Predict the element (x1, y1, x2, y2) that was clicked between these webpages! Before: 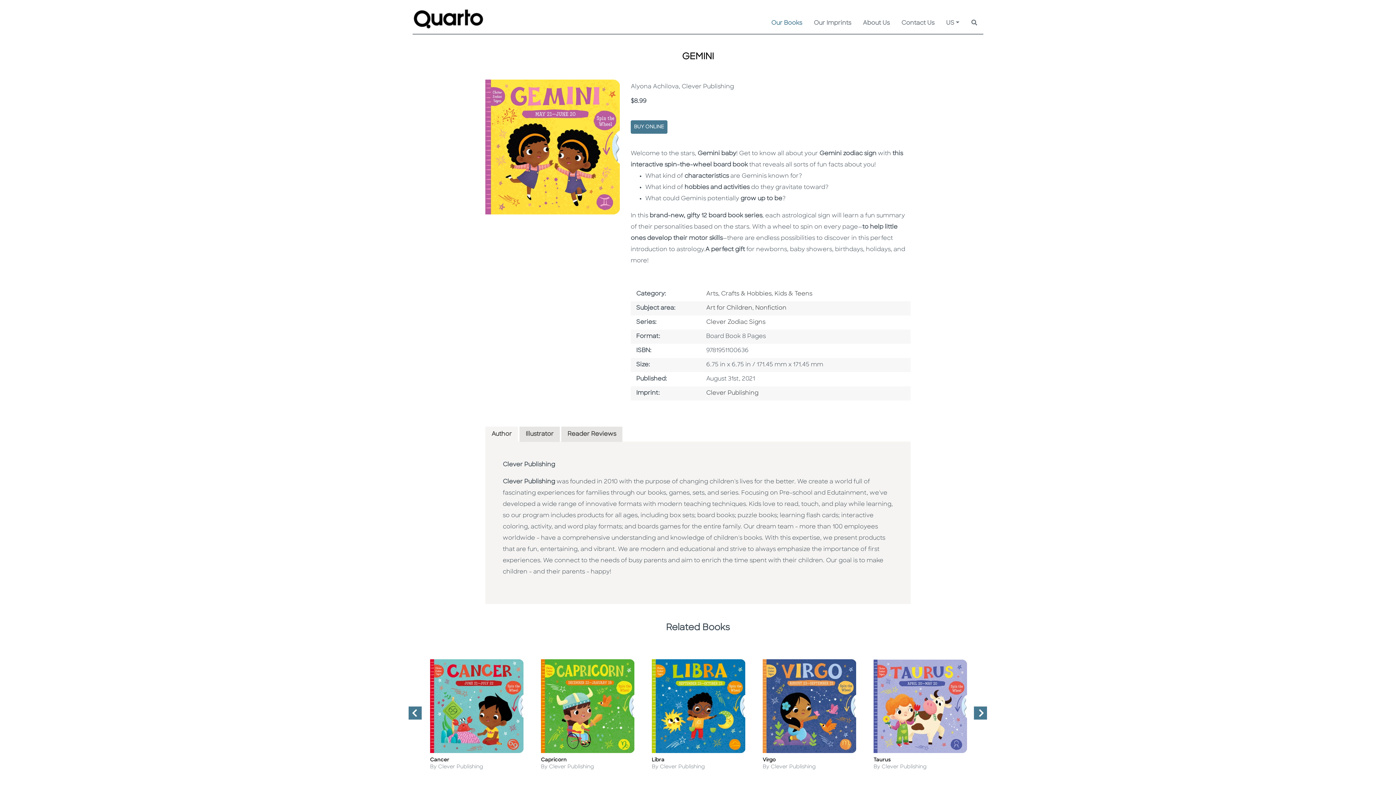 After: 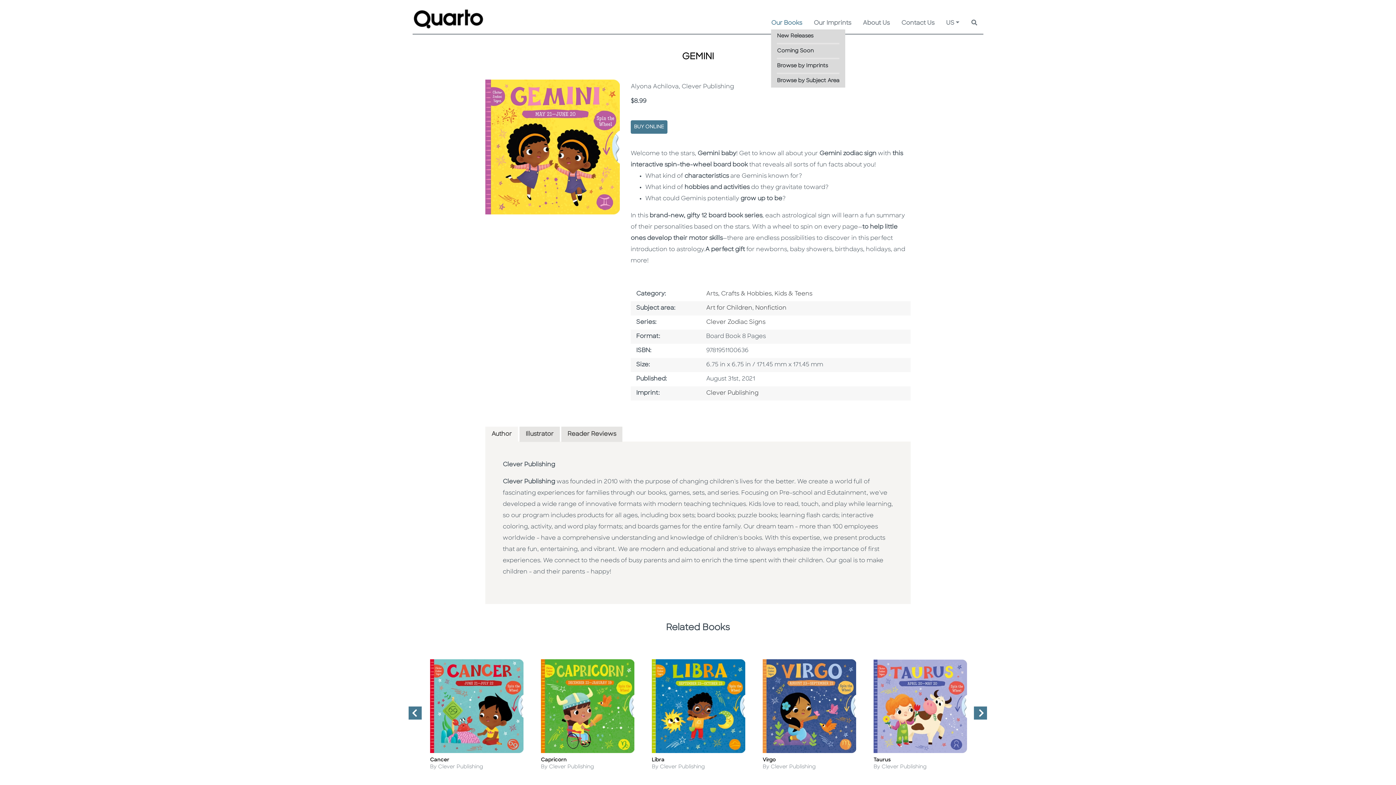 Action: bbox: (771, 17, 802, 29) label: Our Books